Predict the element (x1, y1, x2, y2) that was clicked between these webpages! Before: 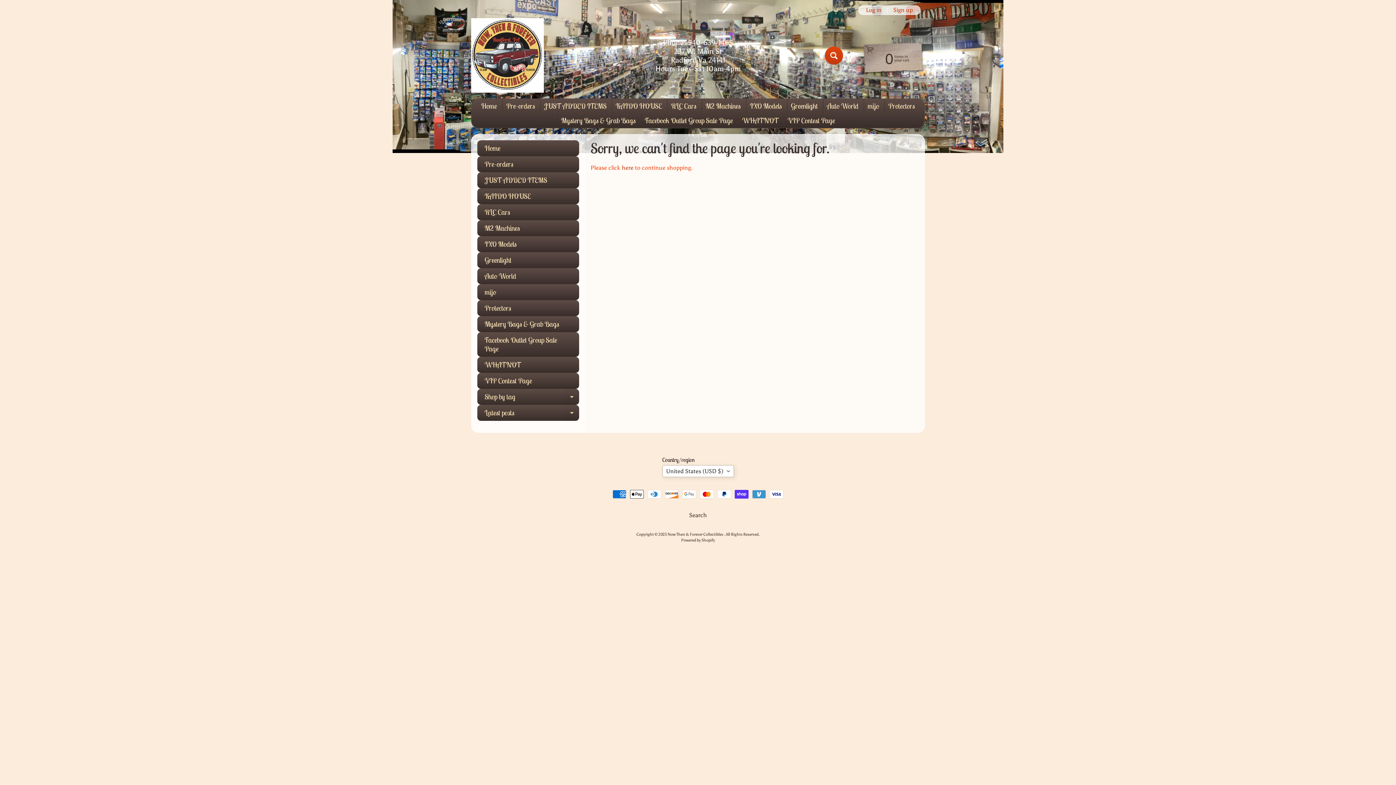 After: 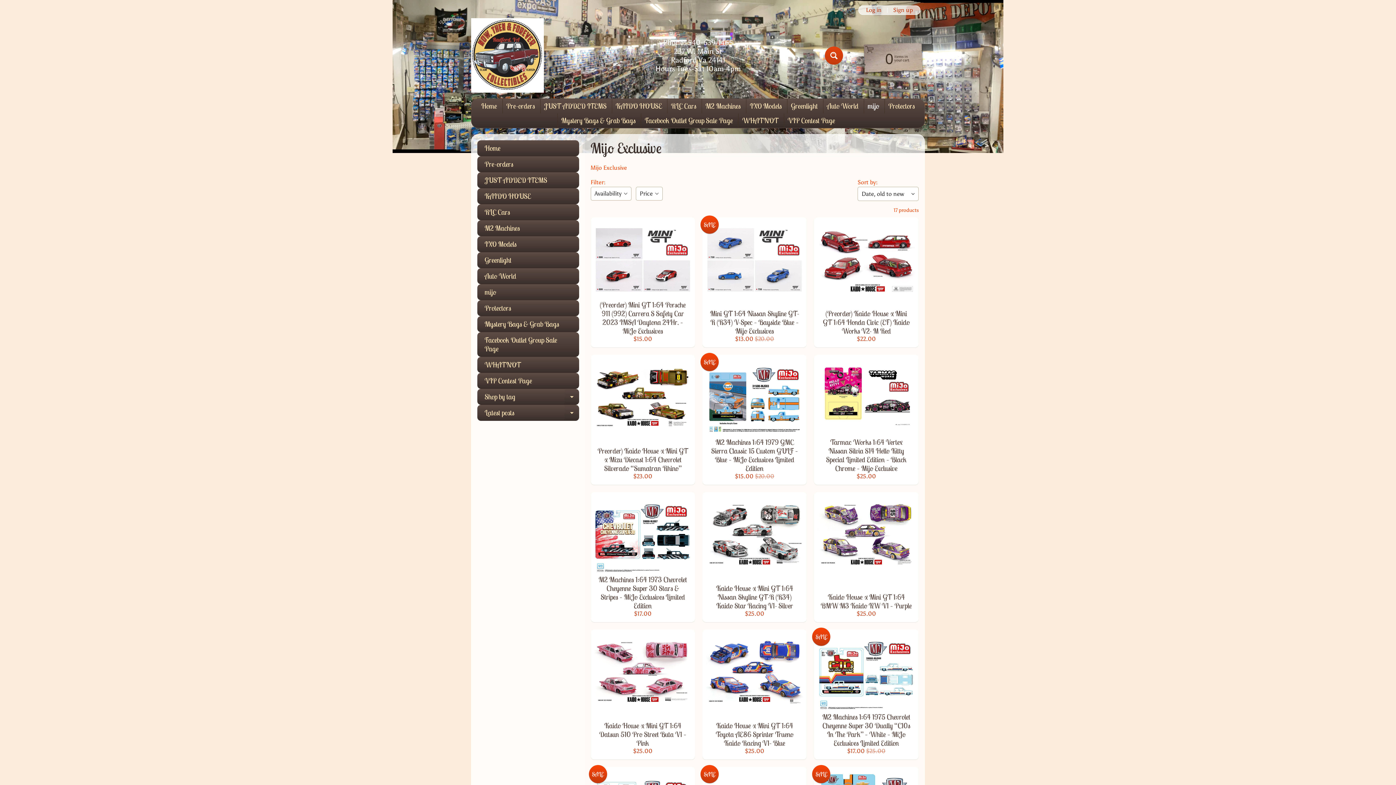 Action: label: mijo bbox: (477, 284, 579, 300)